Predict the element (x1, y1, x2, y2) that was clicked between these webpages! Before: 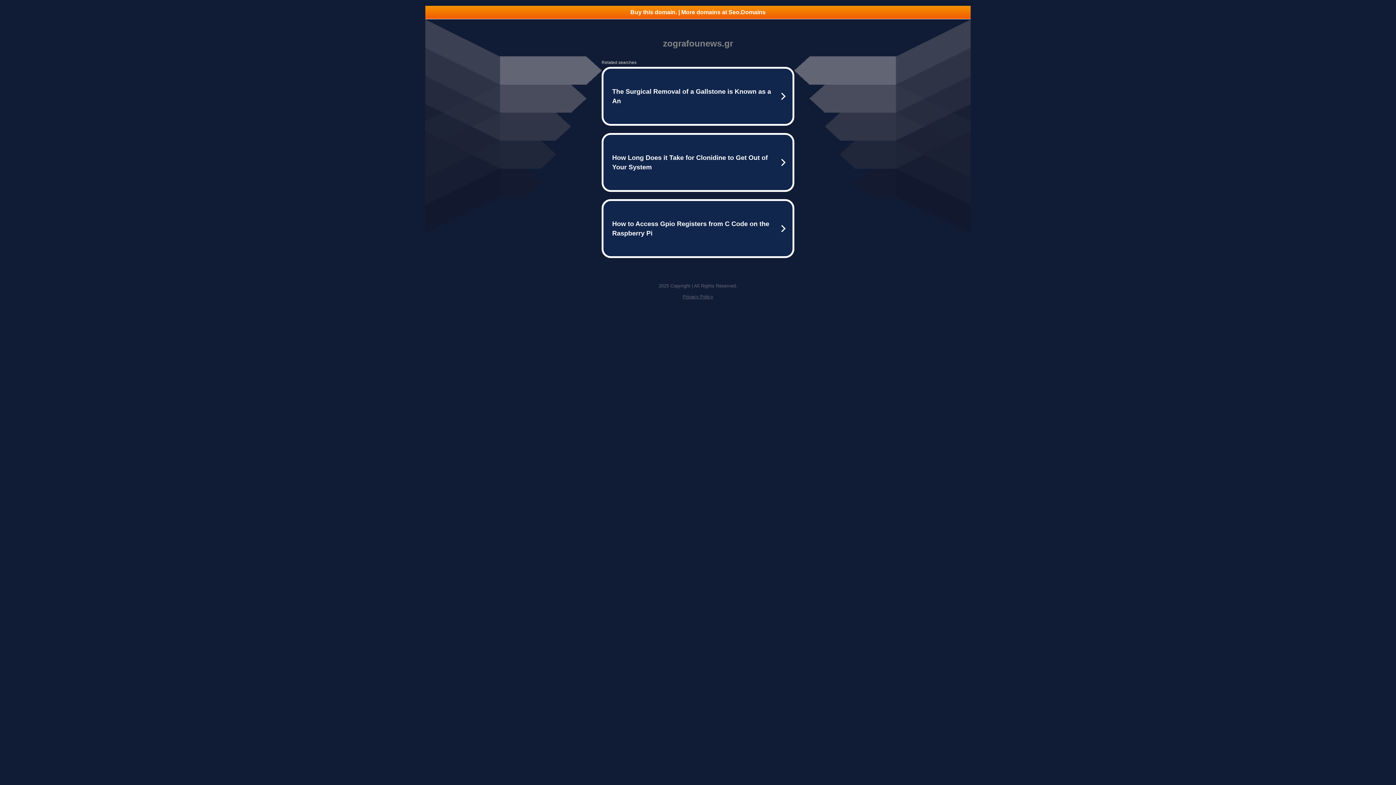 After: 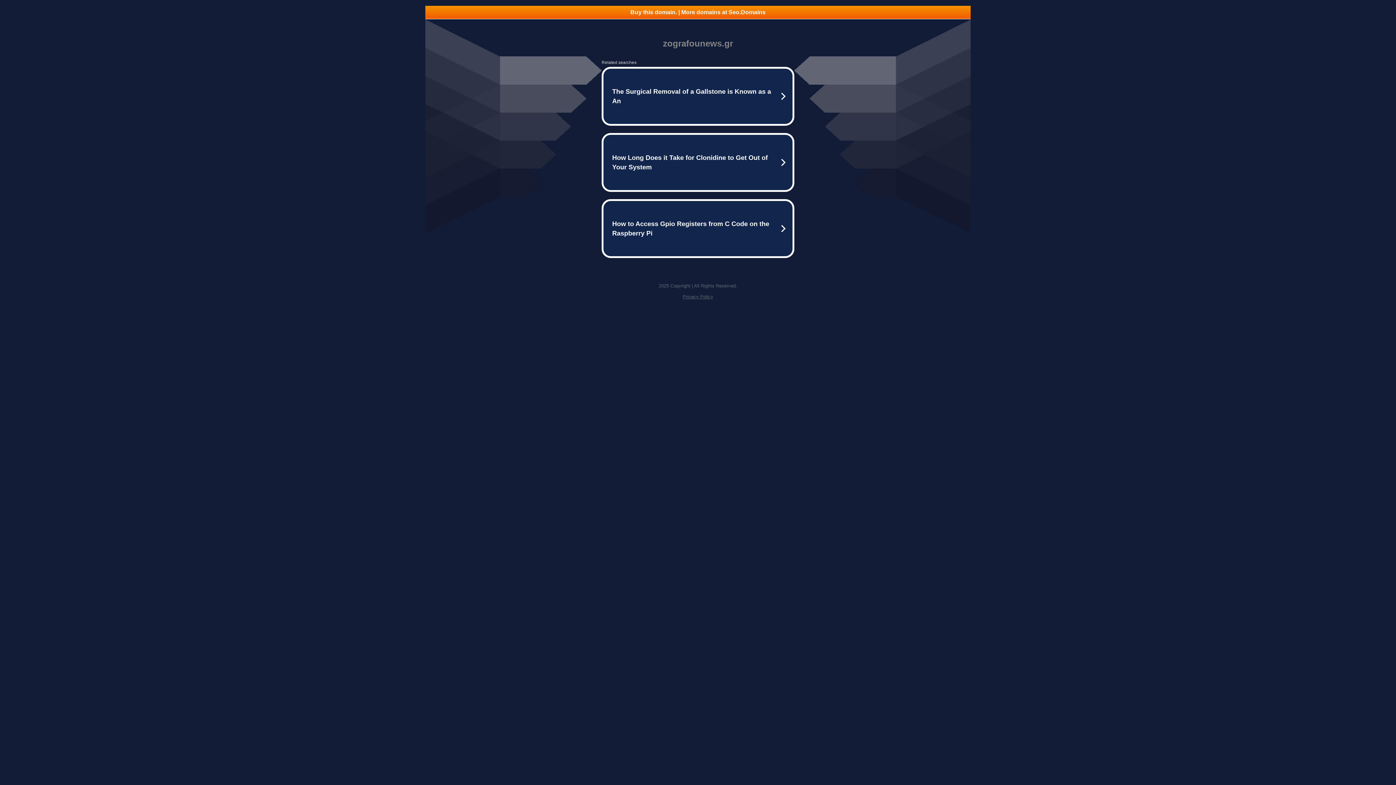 Action: bbox: (682, 294, 713, 299) label: Privacy Policy